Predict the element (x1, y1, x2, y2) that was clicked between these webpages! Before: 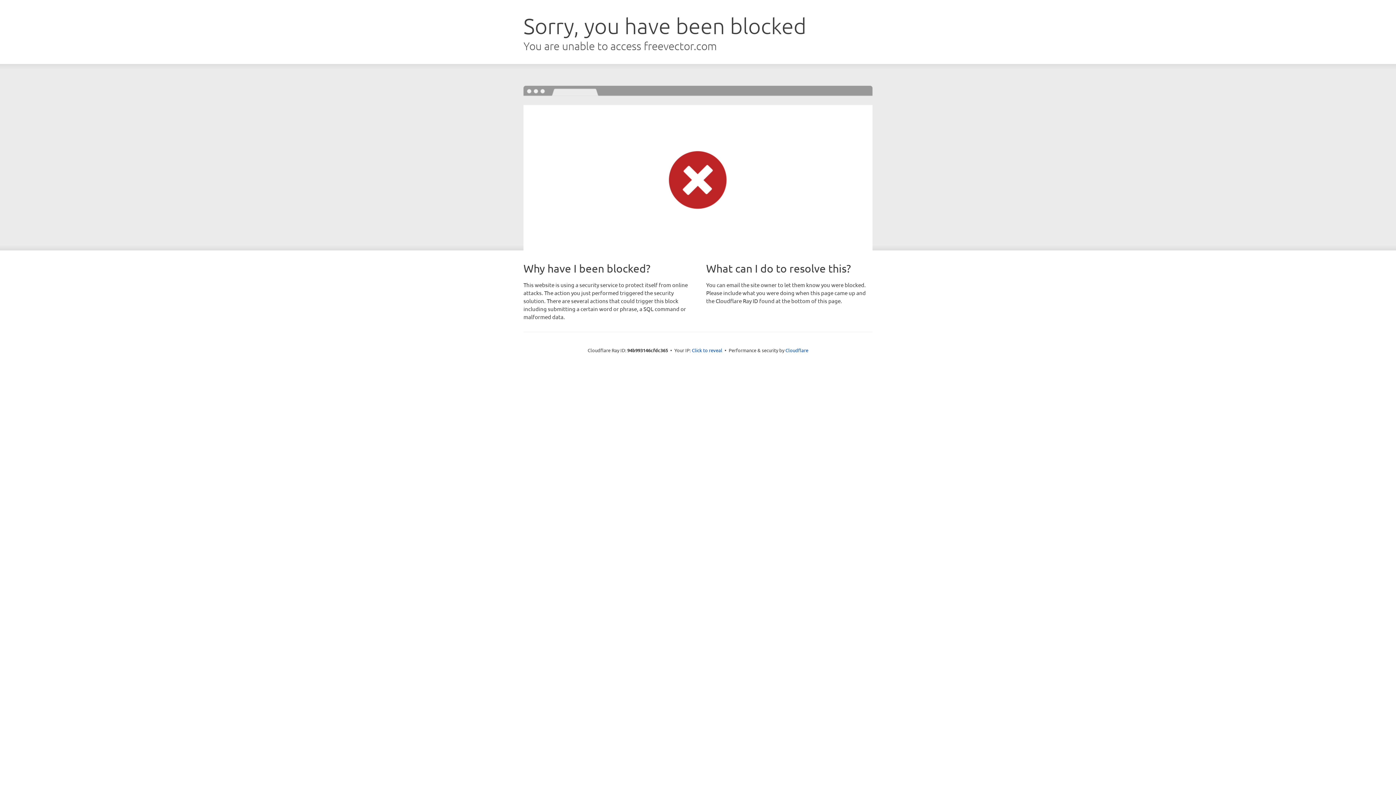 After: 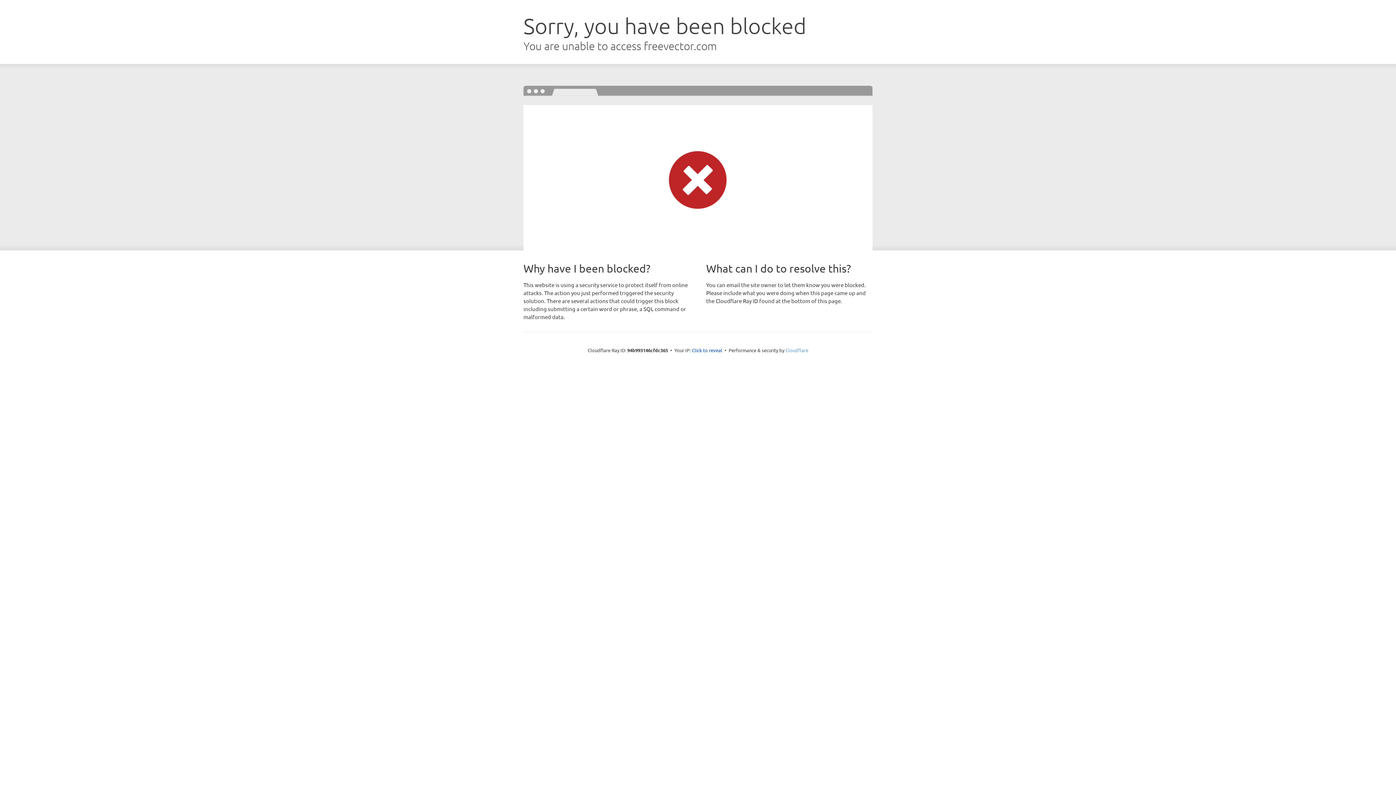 Action: bbox: (785, 347, 808, 353) label: Cloudflare